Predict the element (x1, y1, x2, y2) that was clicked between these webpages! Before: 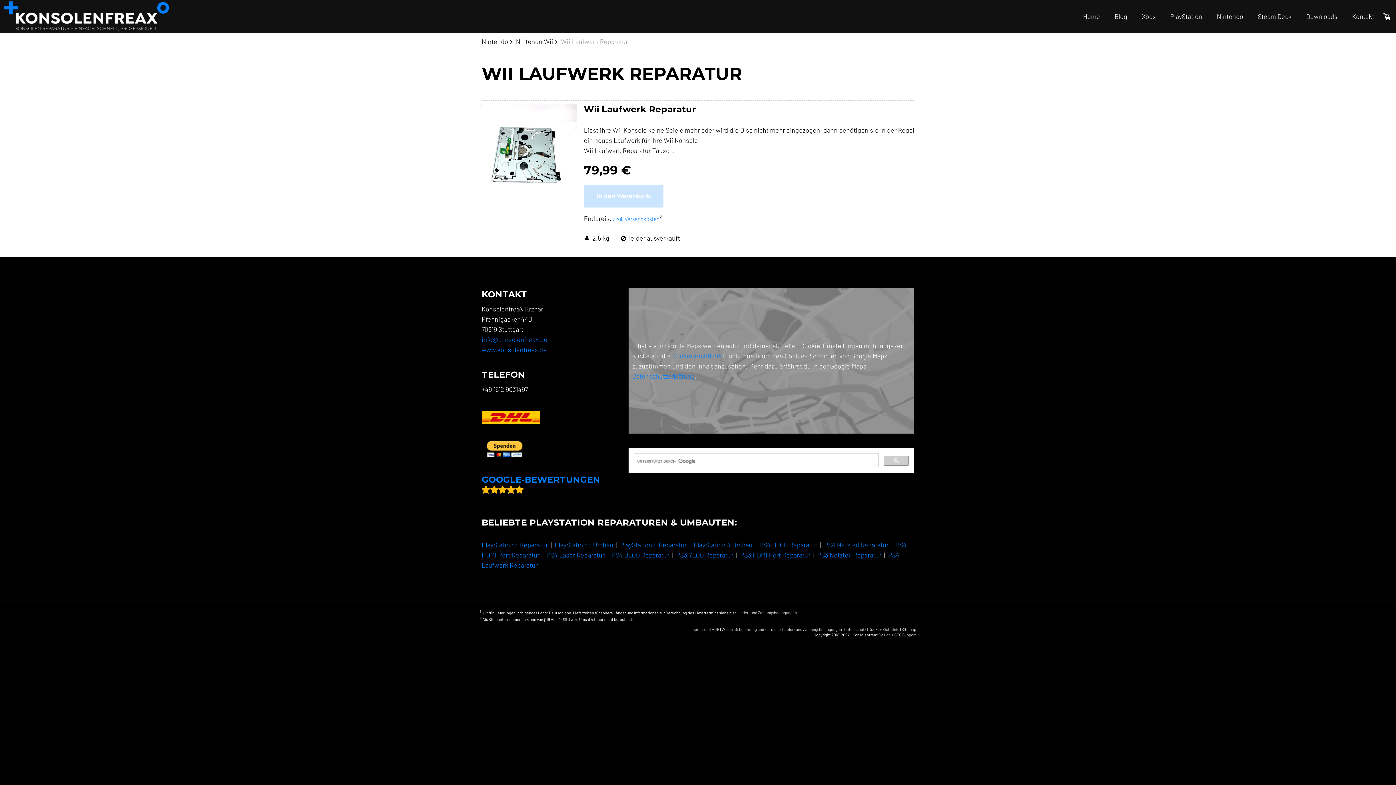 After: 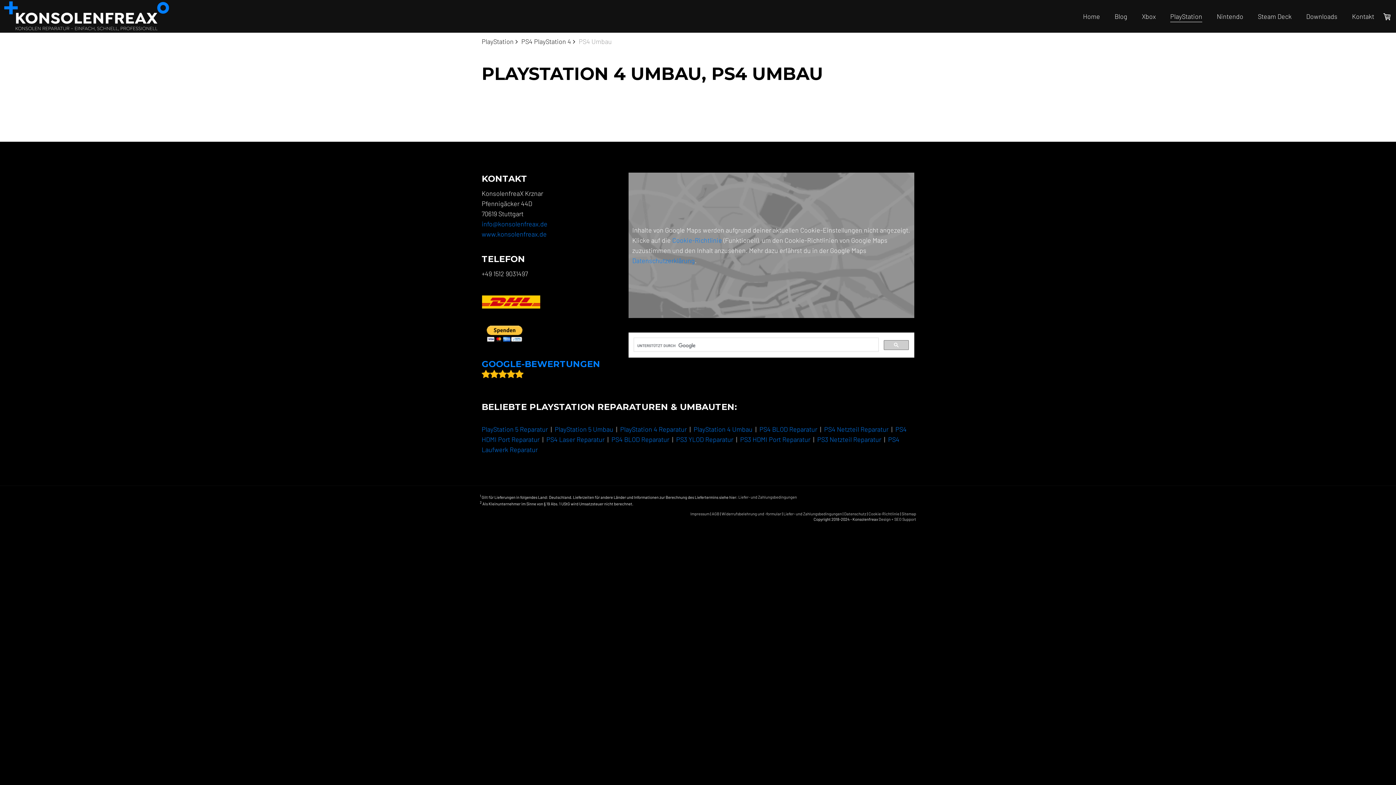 Action: label: PlayStation 4 Umbau bbox: (693, 540, 752, 548)